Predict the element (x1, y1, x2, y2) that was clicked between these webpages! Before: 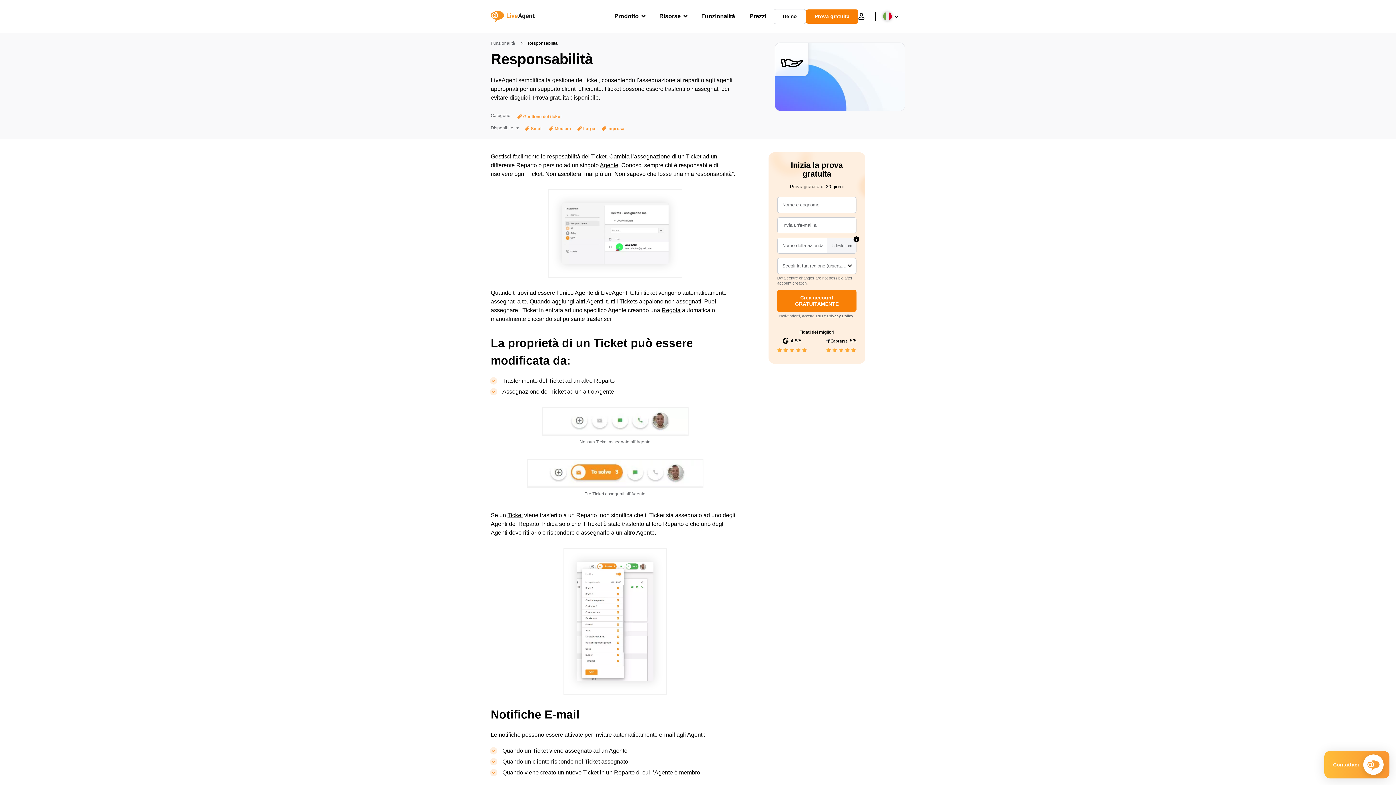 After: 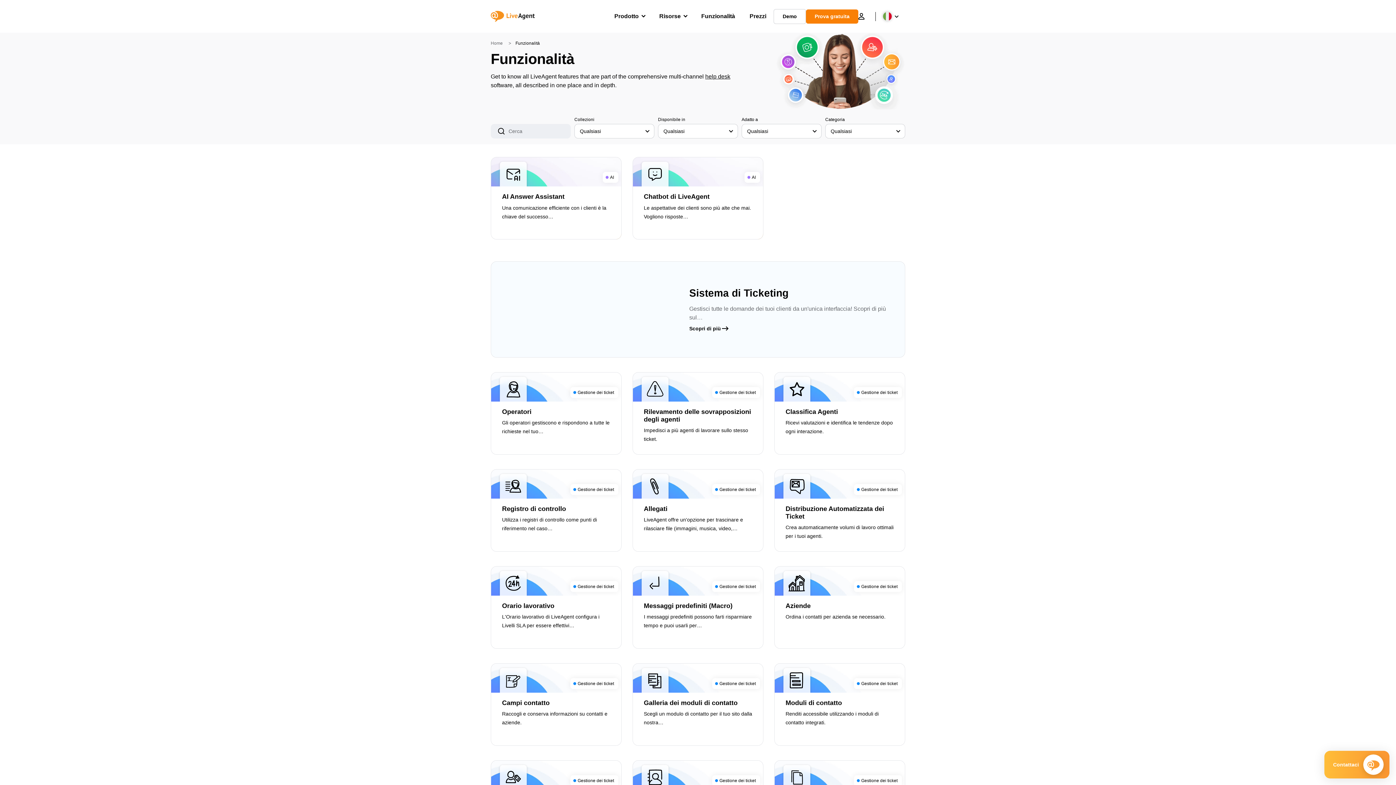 Action: bbox: (701, 5, 735, 27) label: Funzionalità